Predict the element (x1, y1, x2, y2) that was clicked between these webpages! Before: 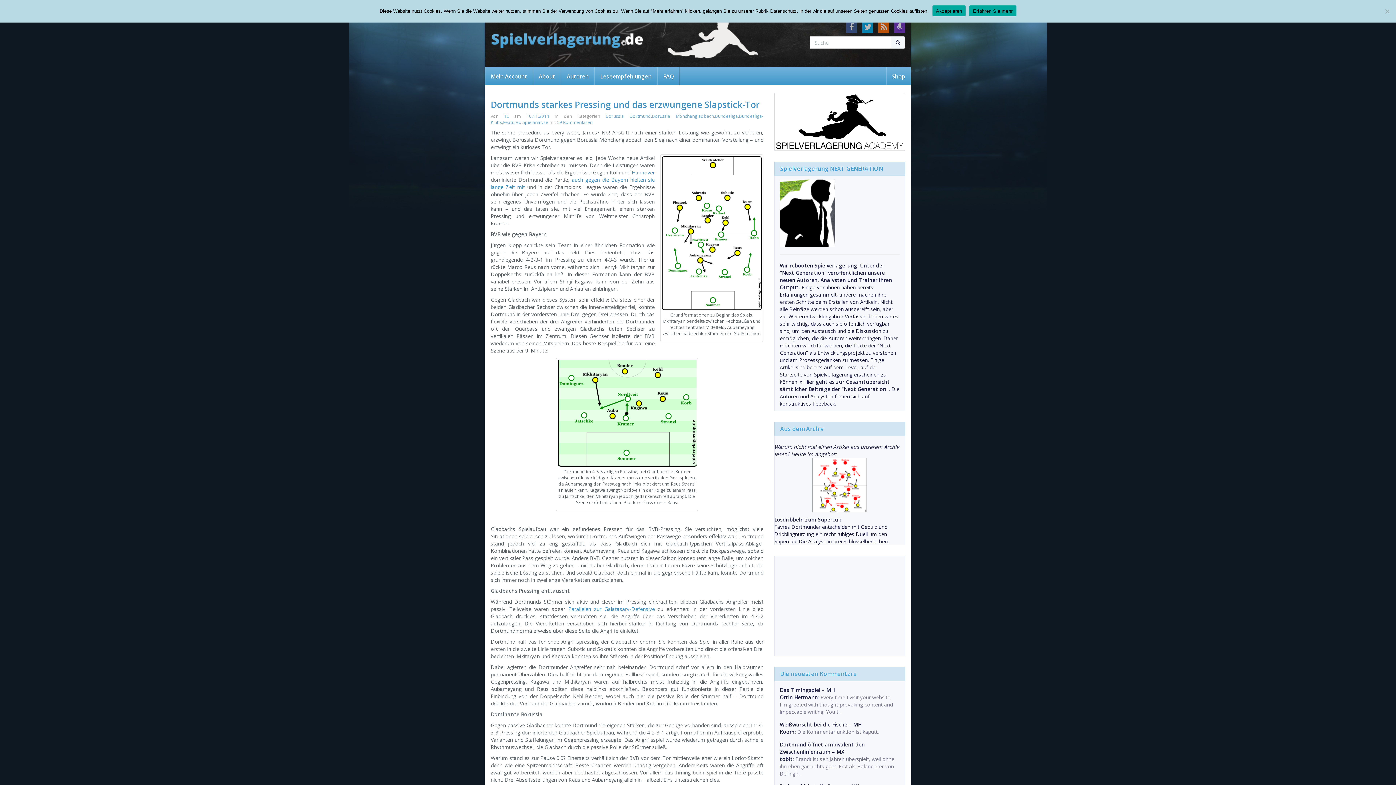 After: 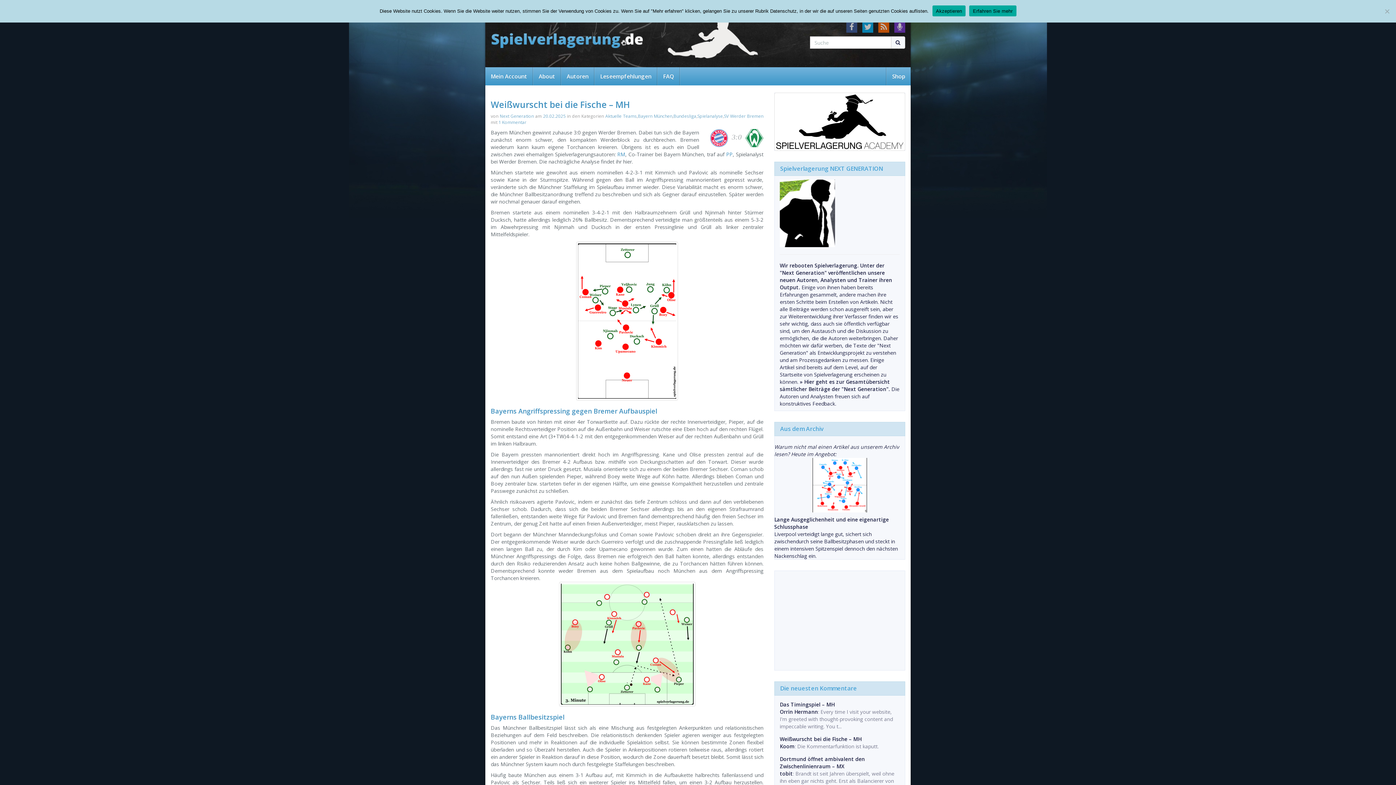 Action: label: Weißwurscht bei die Fische – MH bbox: (780, 721, 861, 728)